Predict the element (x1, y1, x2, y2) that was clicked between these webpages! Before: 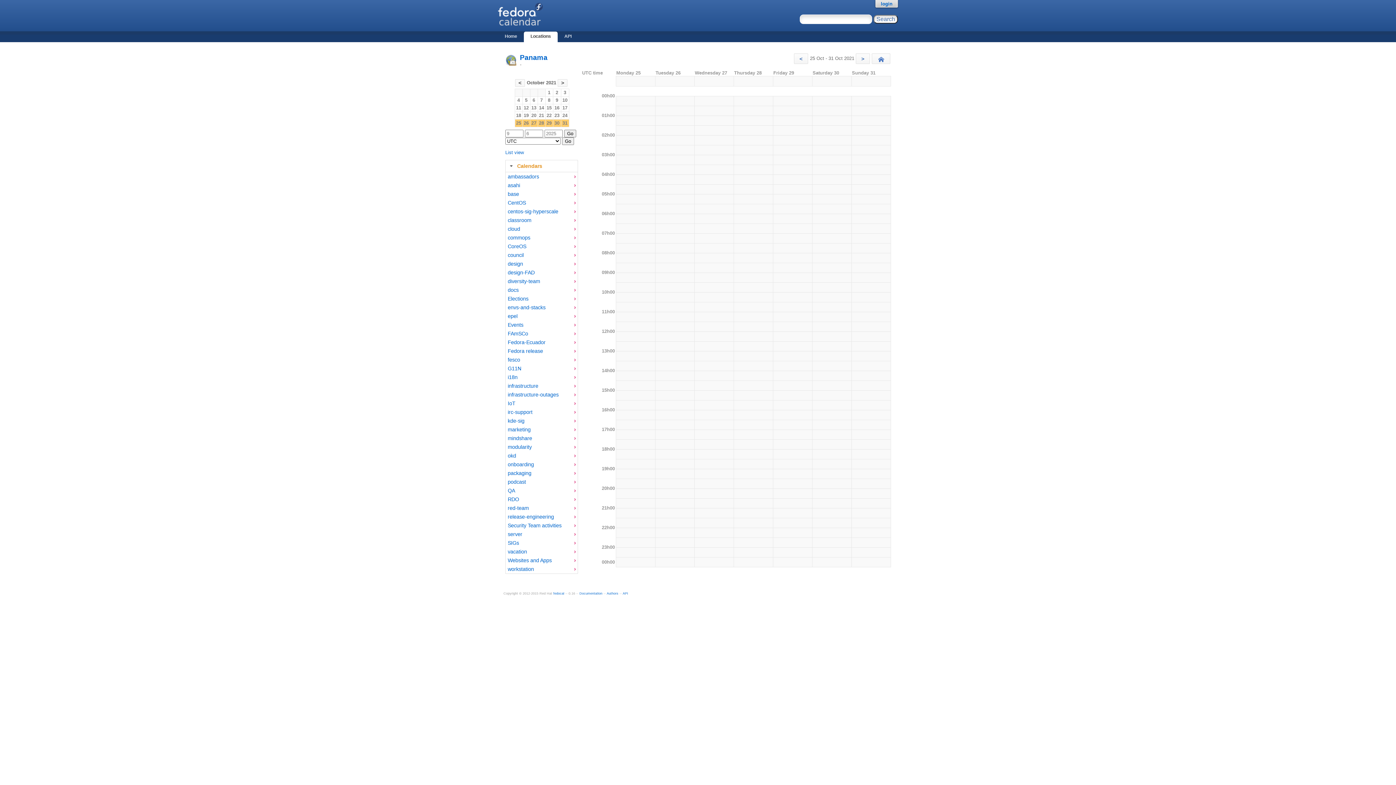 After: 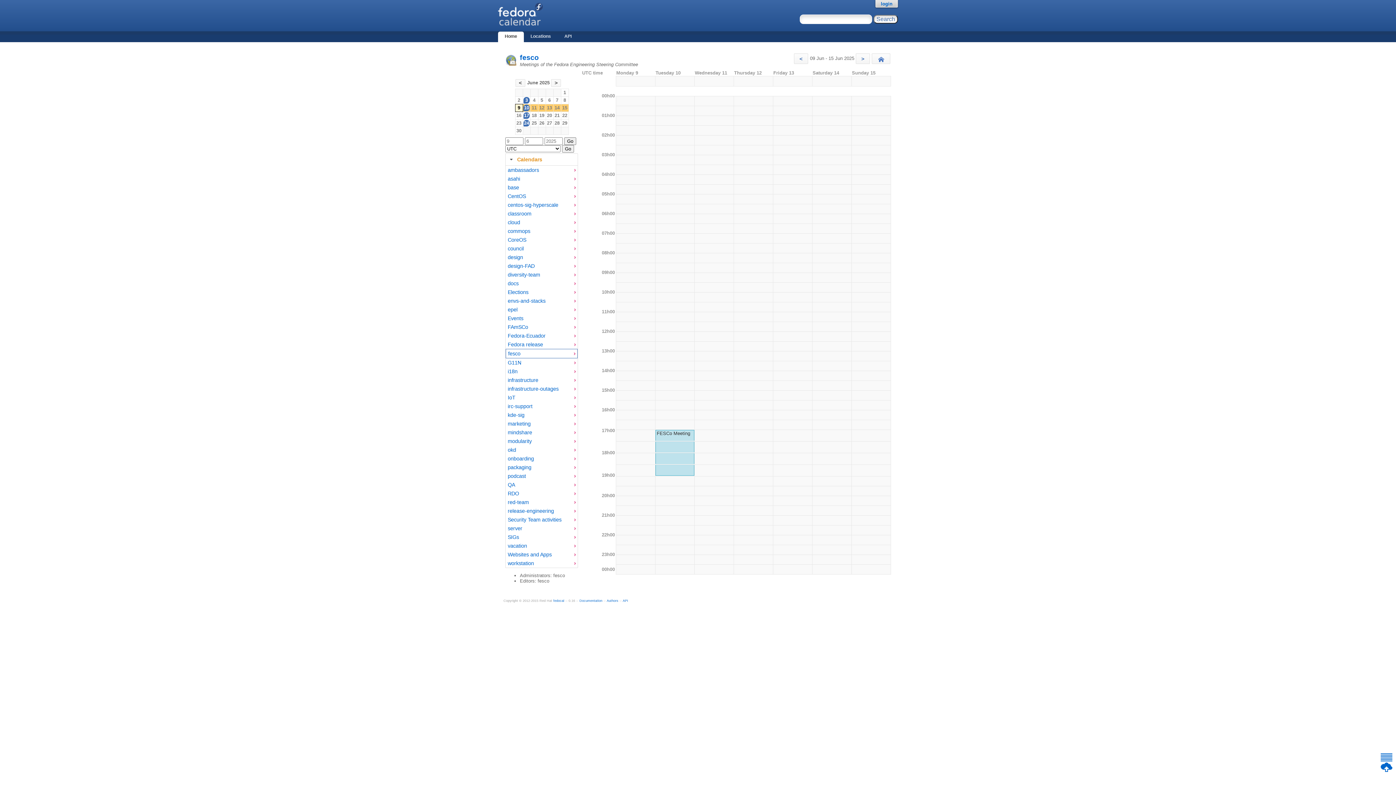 Action: bbox: (507, 356, 572, 363) label: fesco